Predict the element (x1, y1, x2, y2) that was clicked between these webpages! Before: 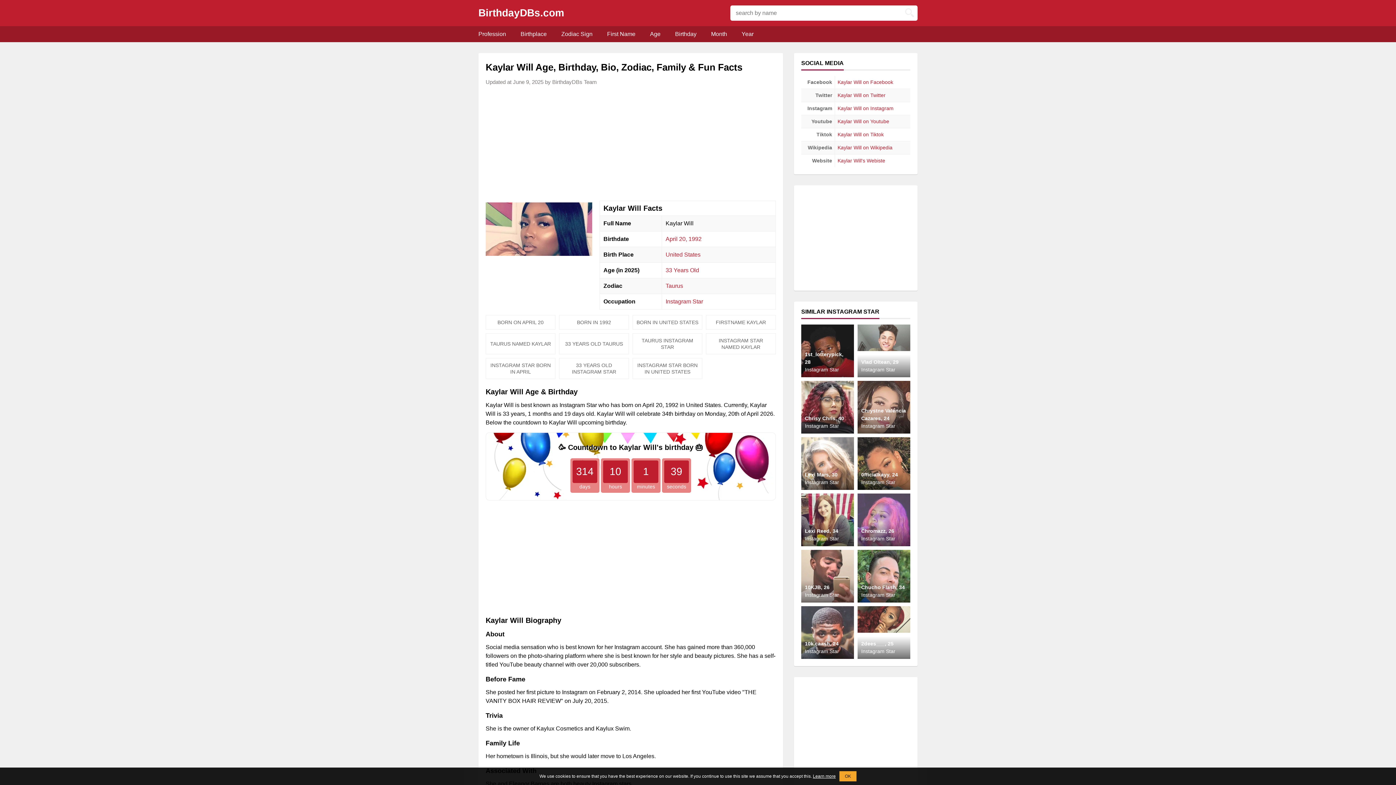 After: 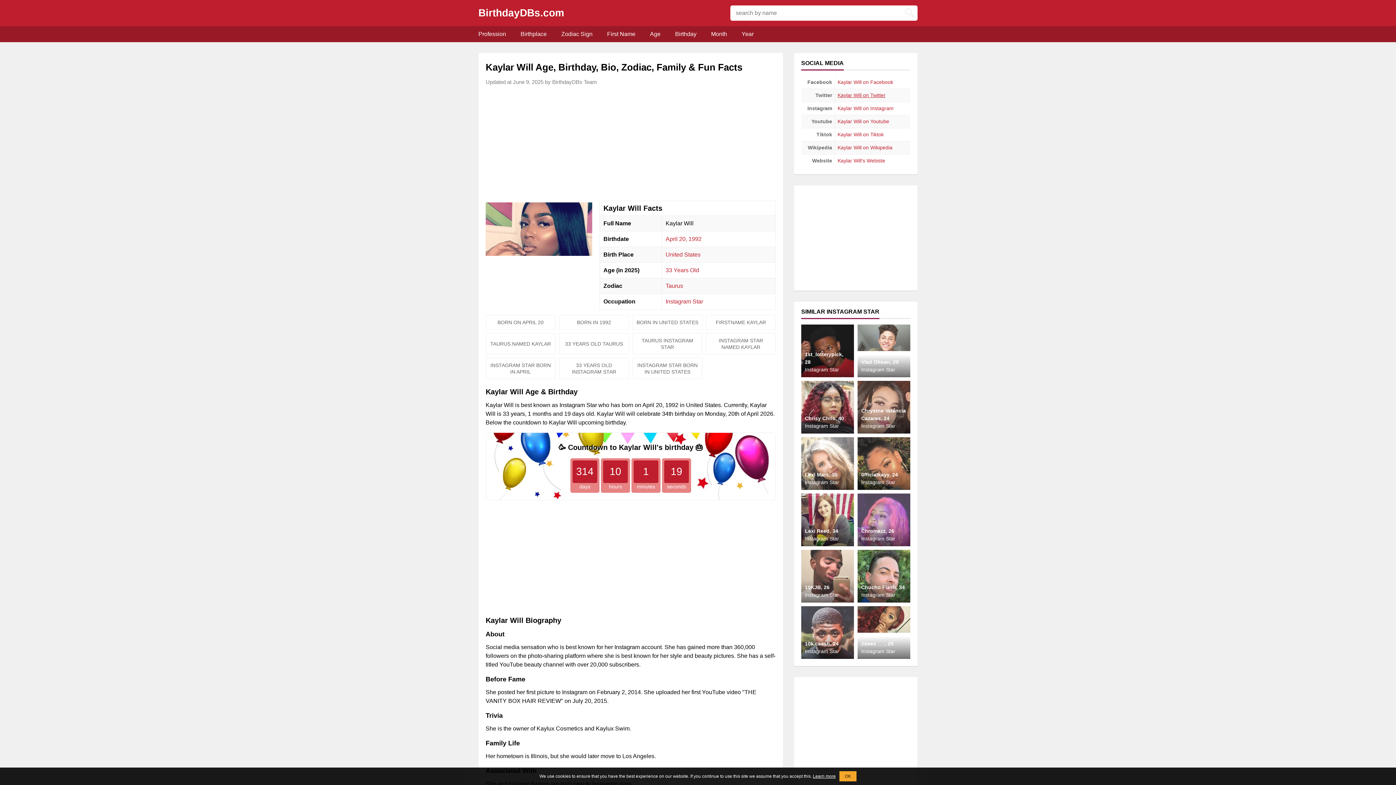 Action: bbox: (837, 92, 885, 98) label: Kaylar Will on Twitter